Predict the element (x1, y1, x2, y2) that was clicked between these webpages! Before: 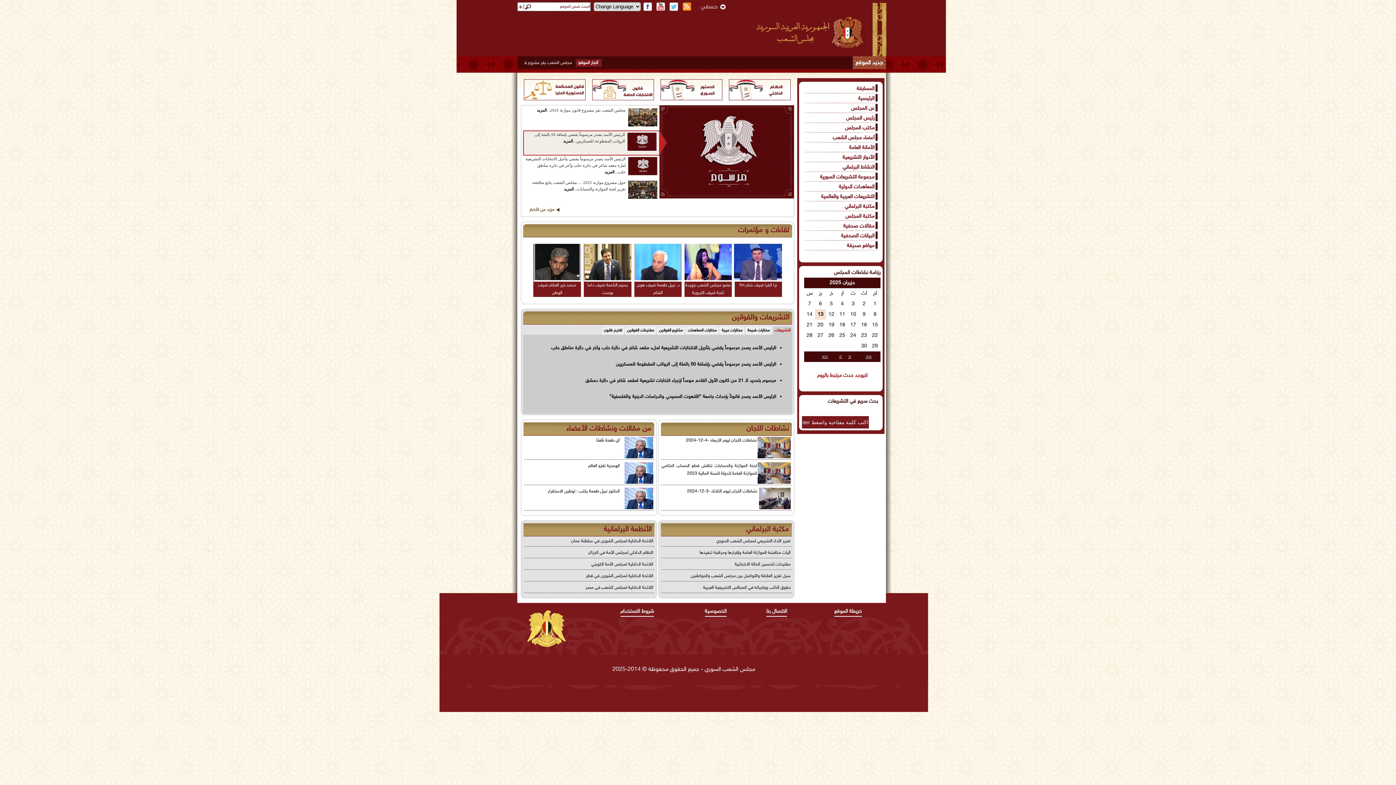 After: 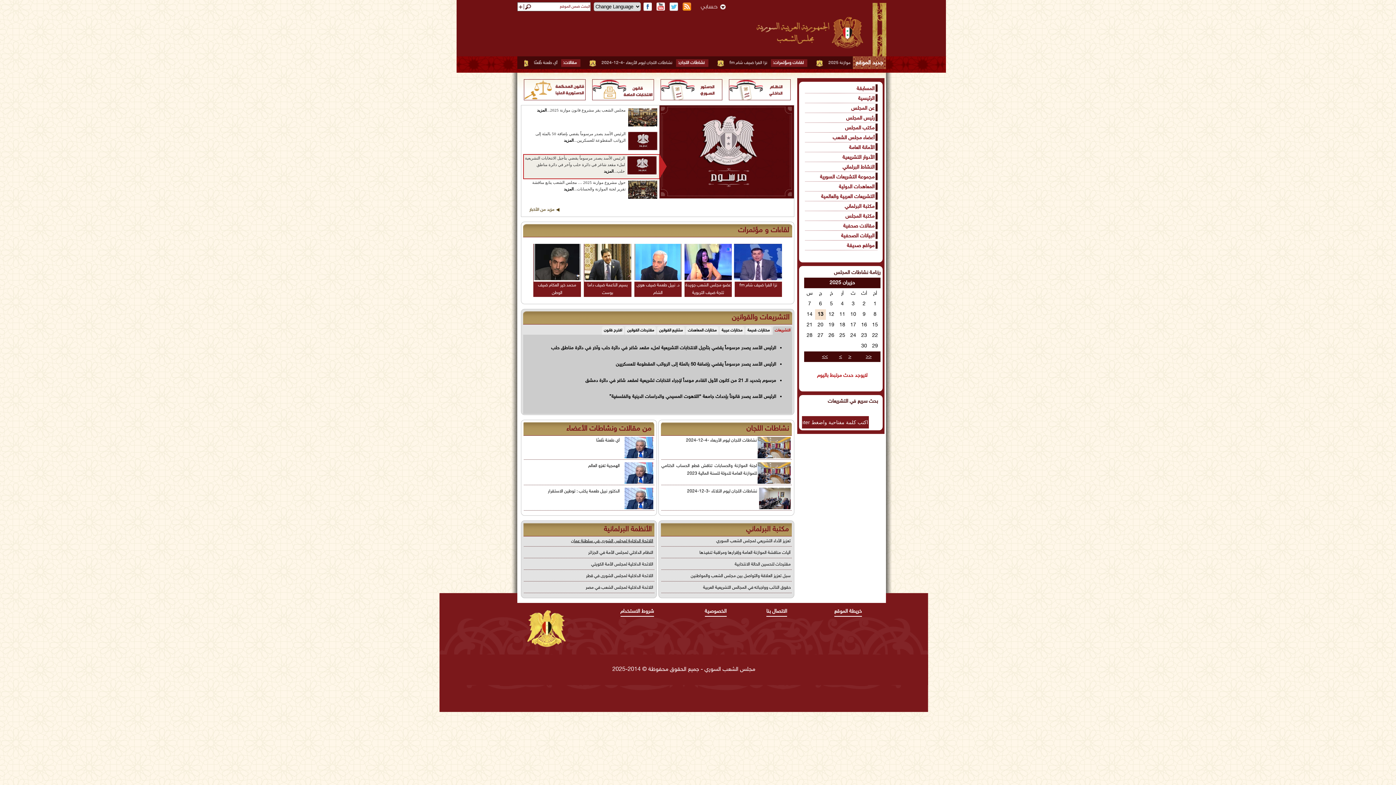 Action: label: اللائحة الداخلية لمجلس الشورى في سلطنة عمان bbox: (524, 537, 653, 545)